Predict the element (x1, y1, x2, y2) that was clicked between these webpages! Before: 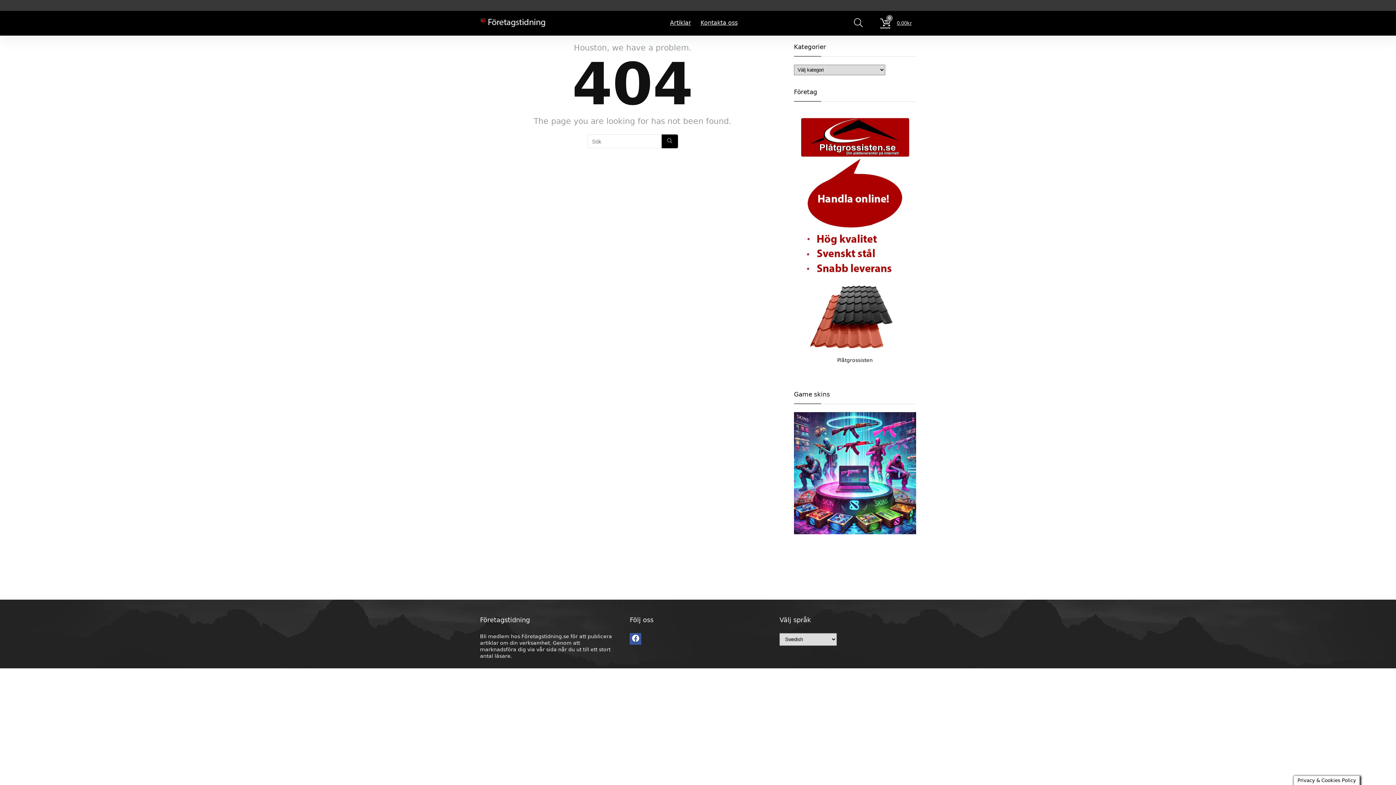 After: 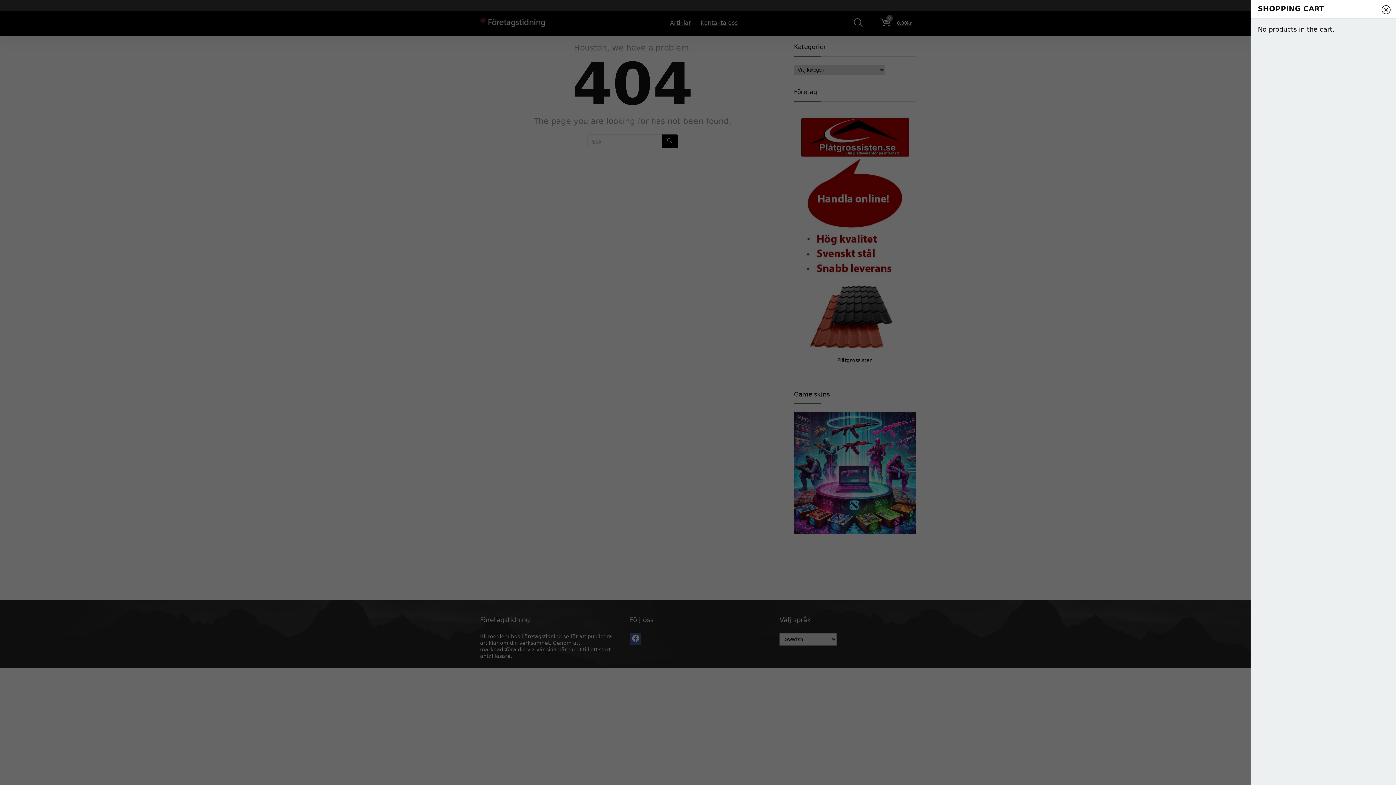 Action: bbox: (880, 18, 912, 27) label: 0
0.00kr